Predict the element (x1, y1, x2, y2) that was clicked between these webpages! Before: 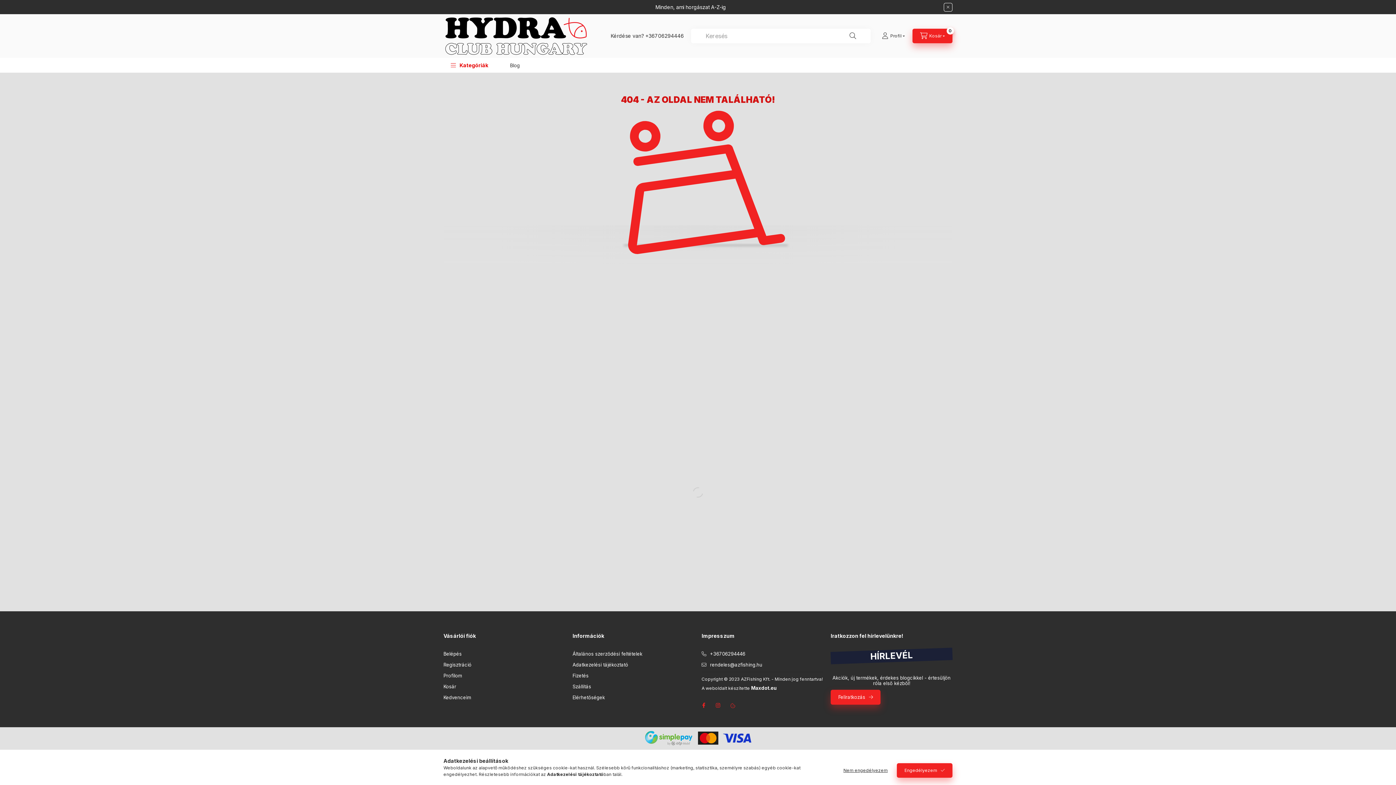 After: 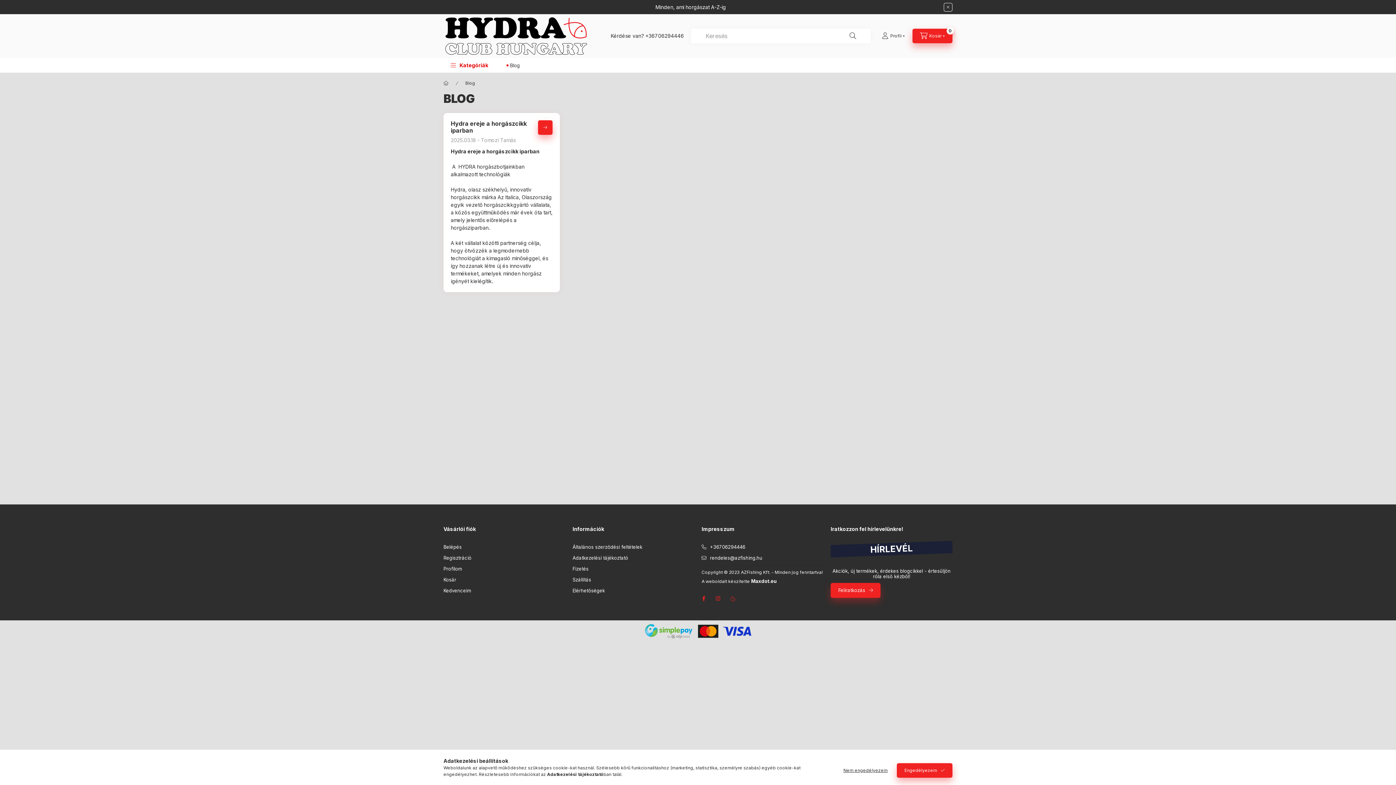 Action: bbox: (502, 57, 527, 72) label: Blog